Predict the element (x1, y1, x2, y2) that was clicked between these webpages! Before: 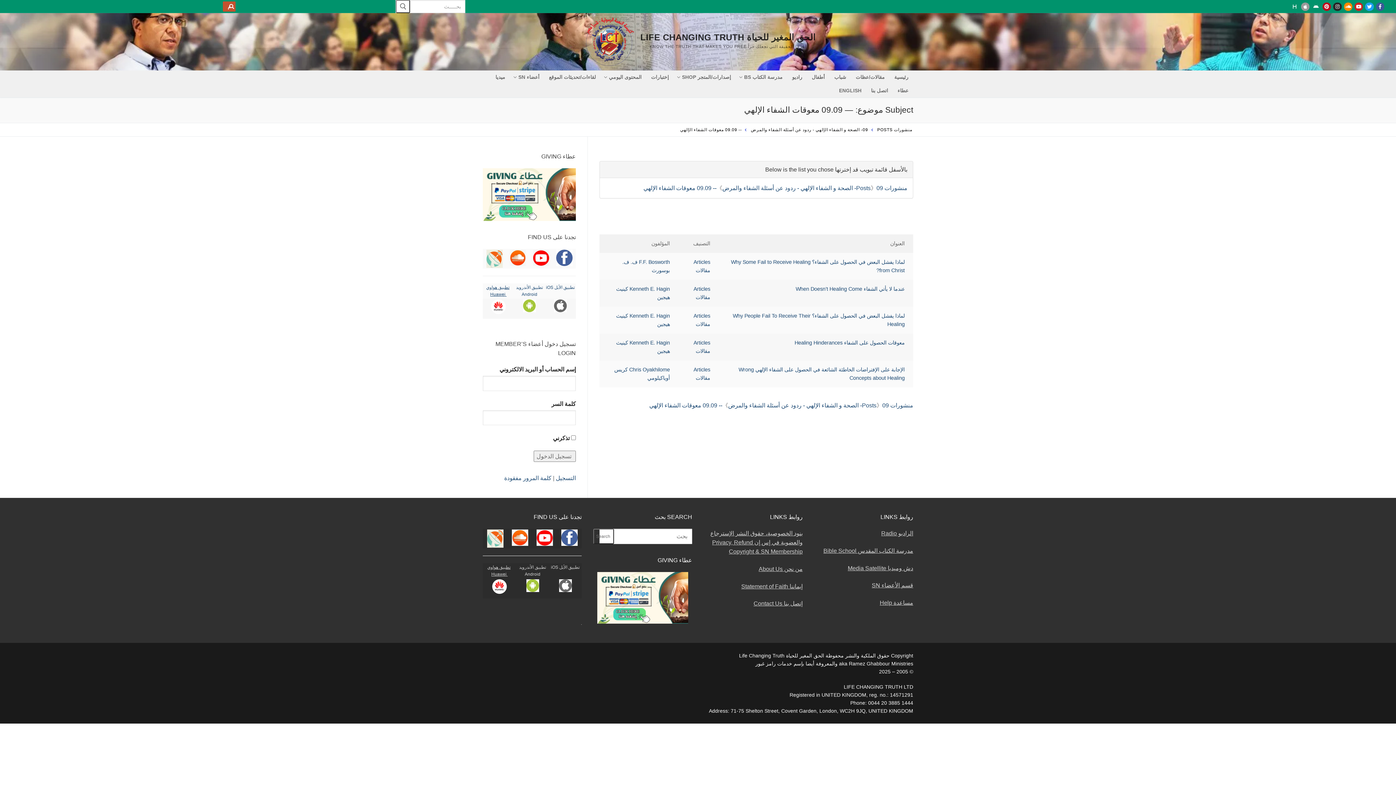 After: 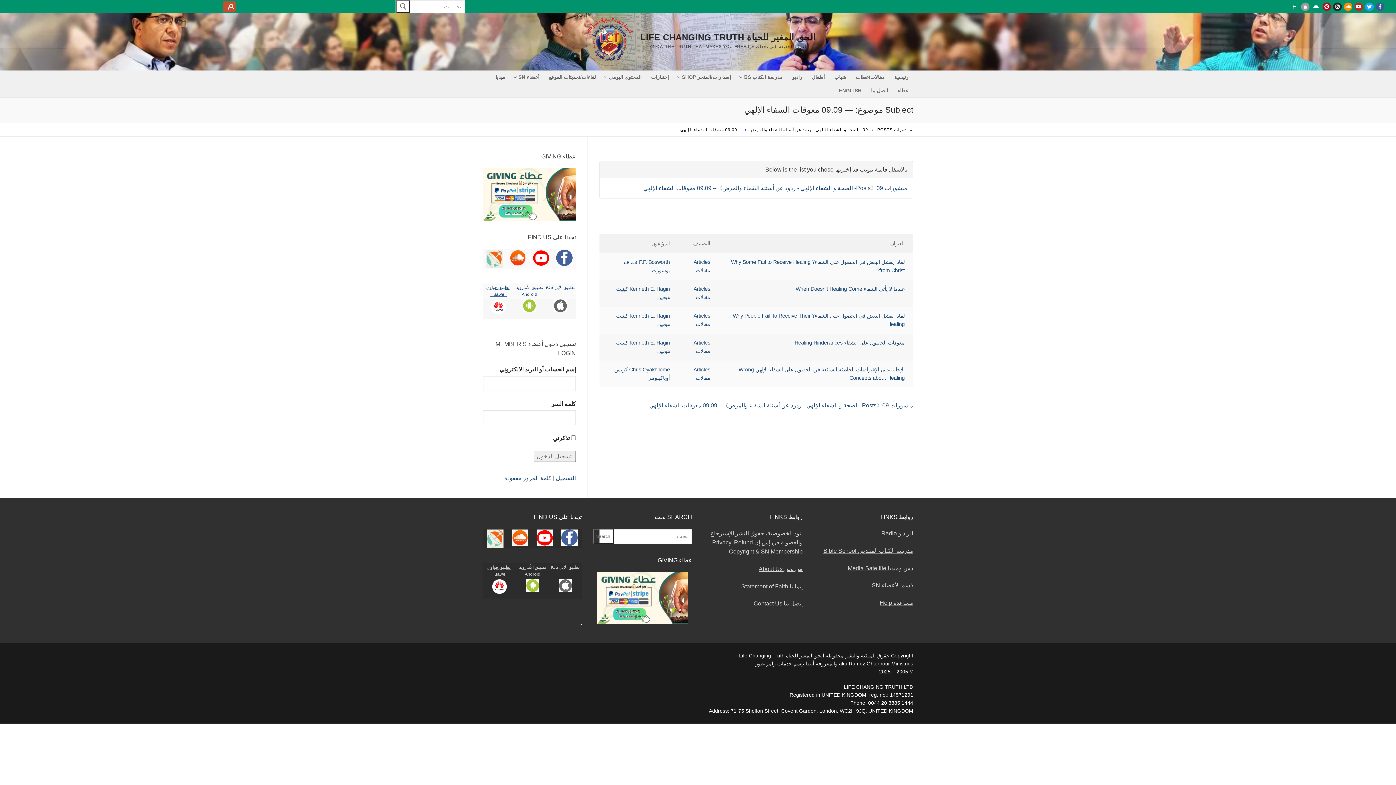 Action: bbox: (508, 529, 531, 546)